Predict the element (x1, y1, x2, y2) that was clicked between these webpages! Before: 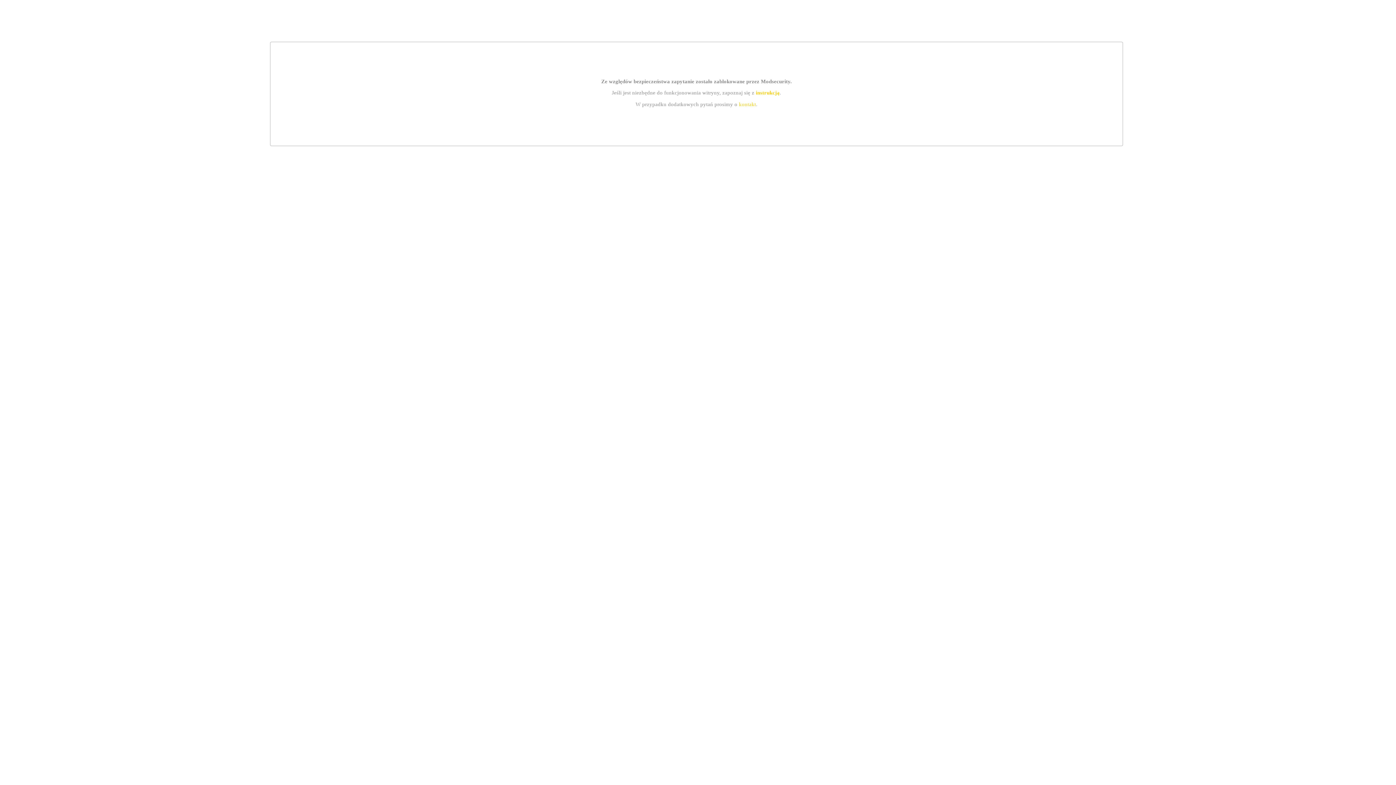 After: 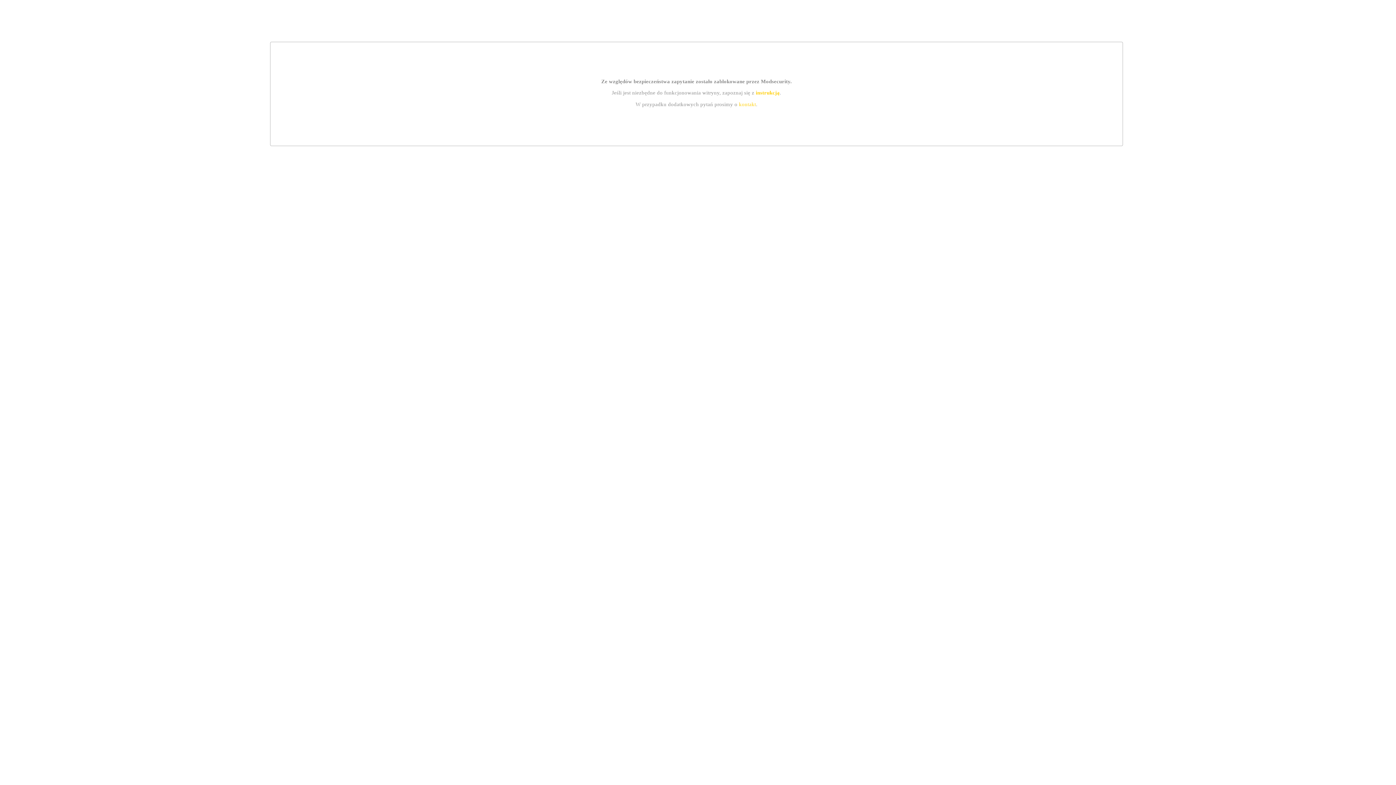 Action: bbox: (755, 89, 779, 95) label: instrukcją